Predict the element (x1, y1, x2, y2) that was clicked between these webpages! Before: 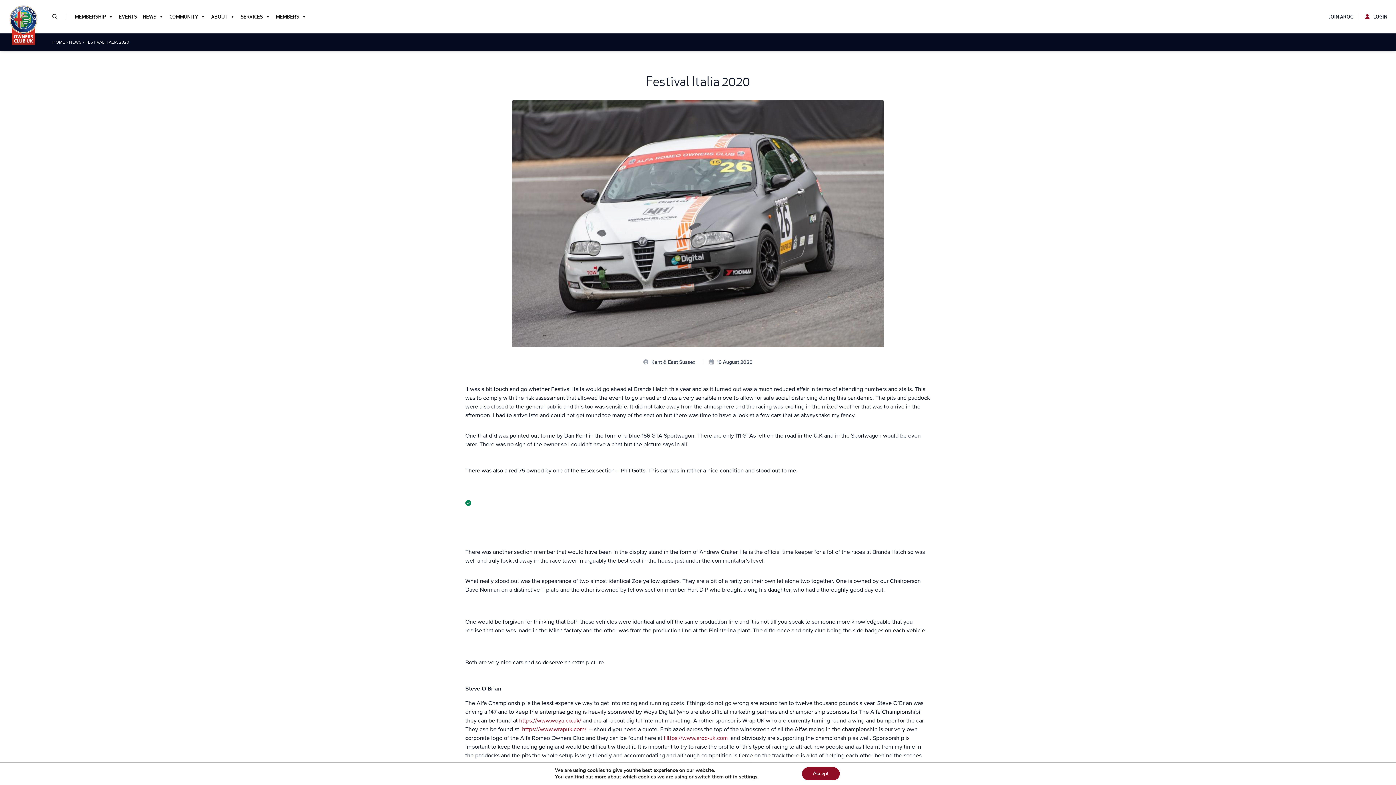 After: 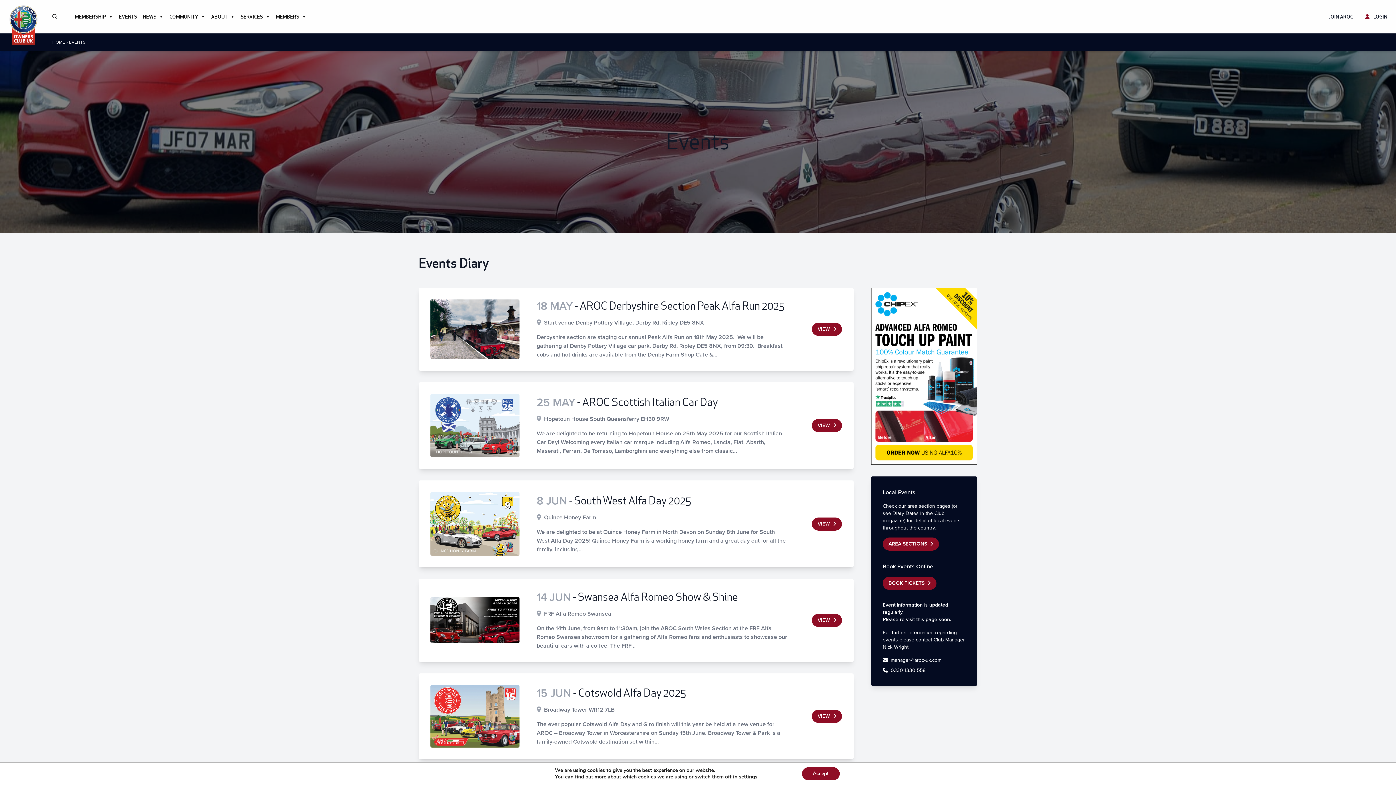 Action: label: EVENTS bbox: (116, 0, 140, 33)